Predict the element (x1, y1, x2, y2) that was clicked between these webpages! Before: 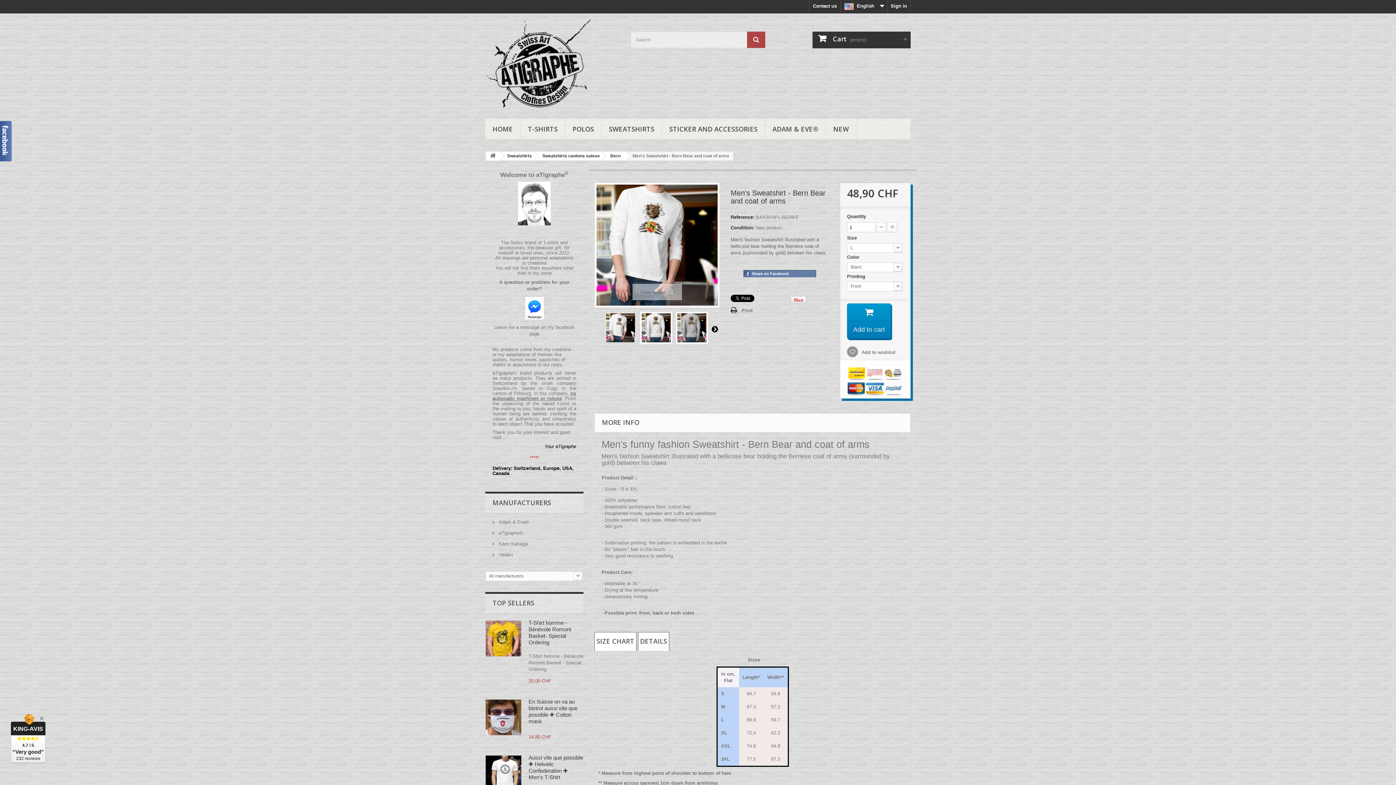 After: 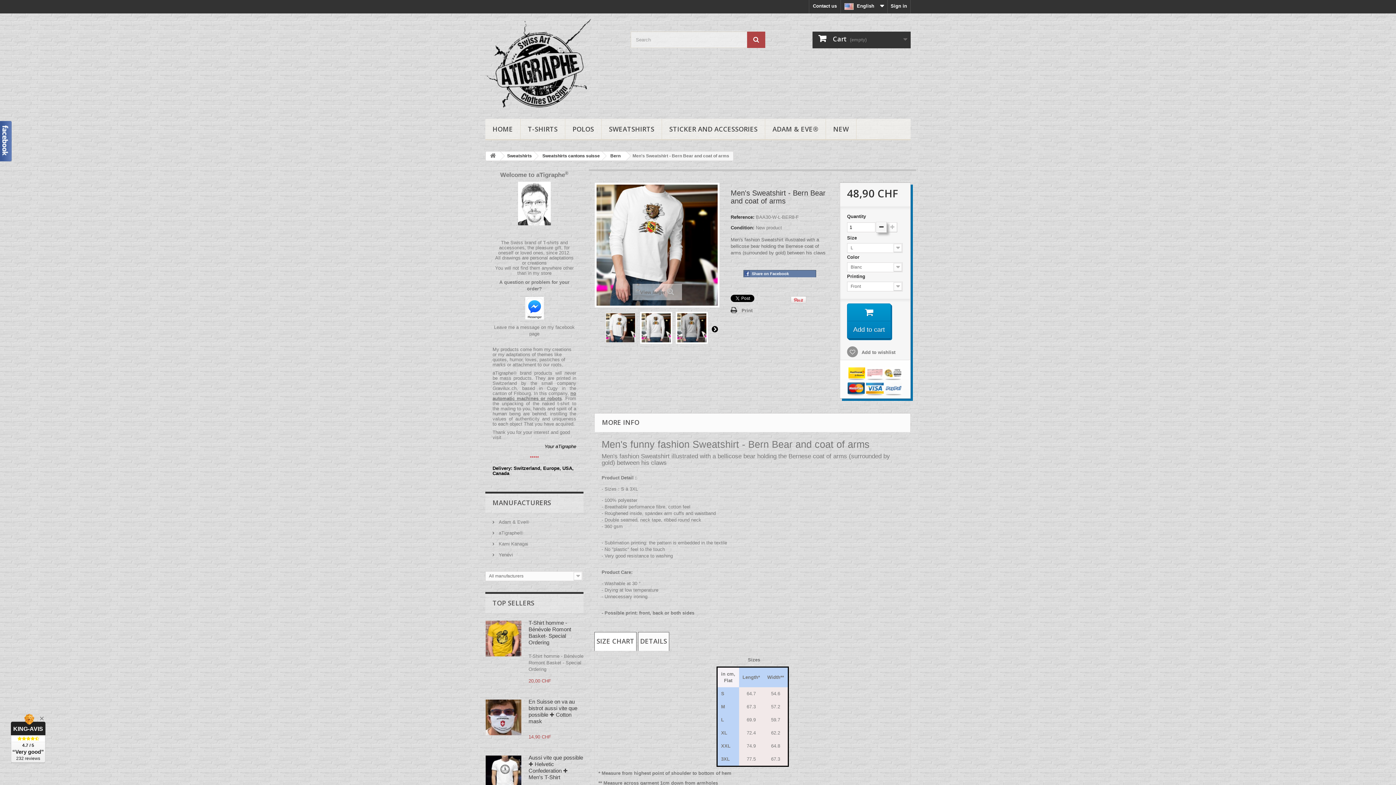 Action: bbox: (876, 222, 886, 232)